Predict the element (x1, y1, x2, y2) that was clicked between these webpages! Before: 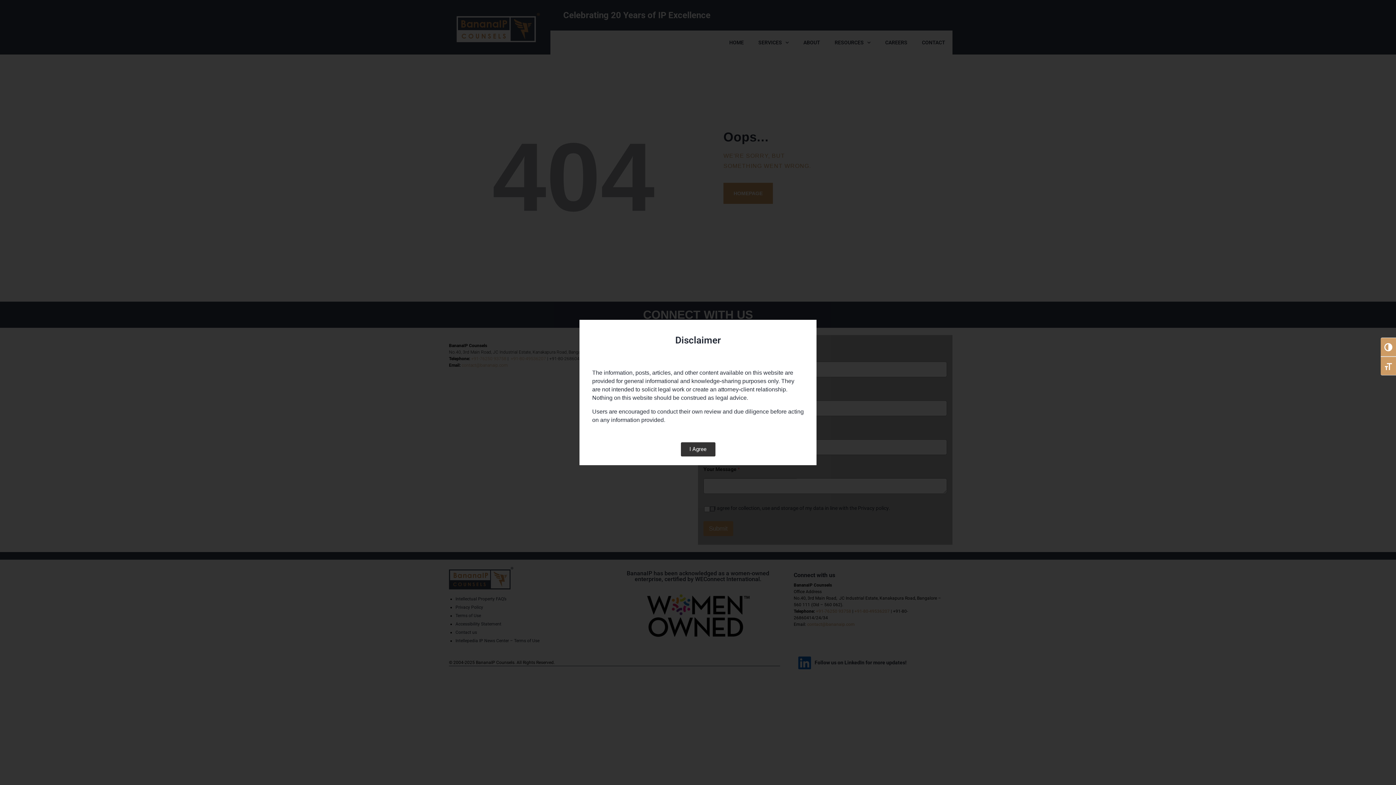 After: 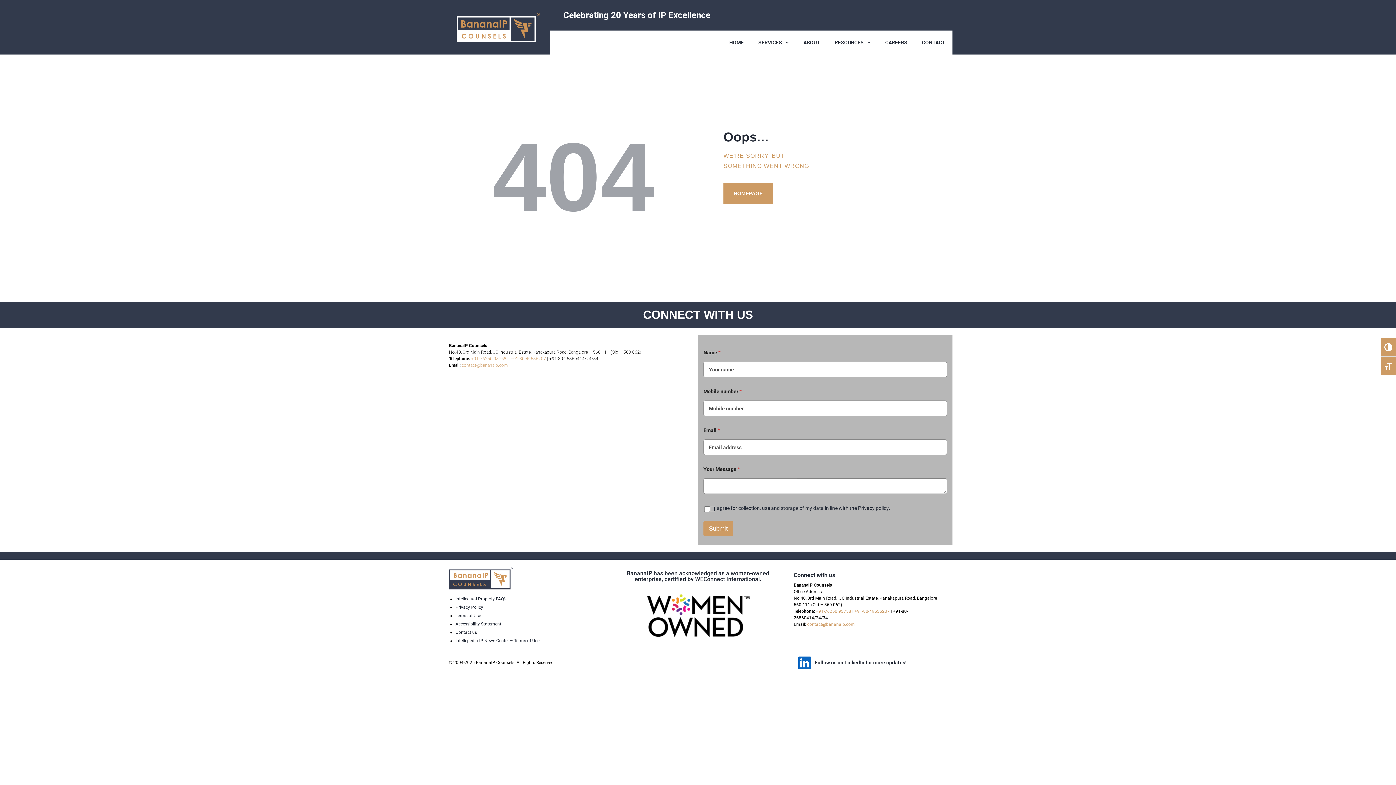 Action: label: I Agree bbox: (680, 442, 715, 456)